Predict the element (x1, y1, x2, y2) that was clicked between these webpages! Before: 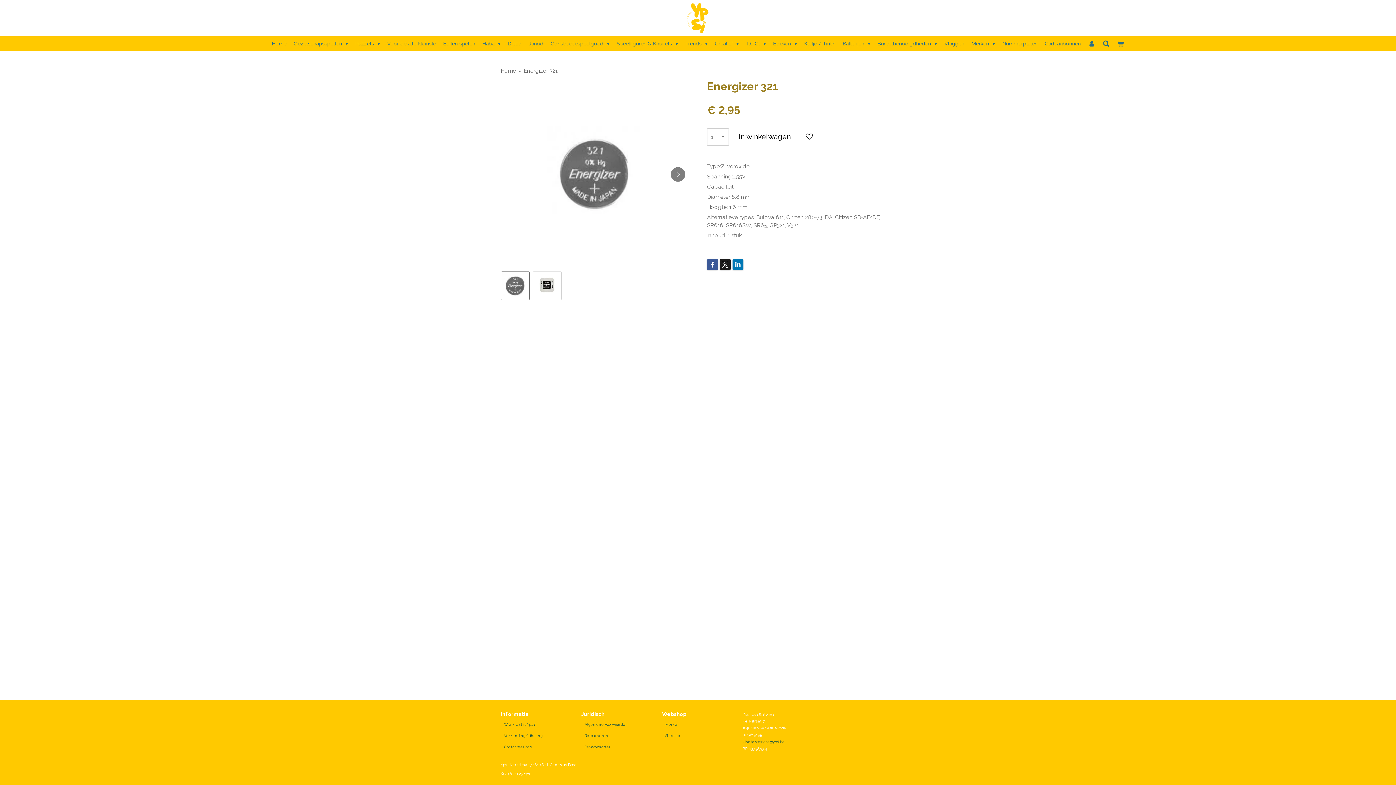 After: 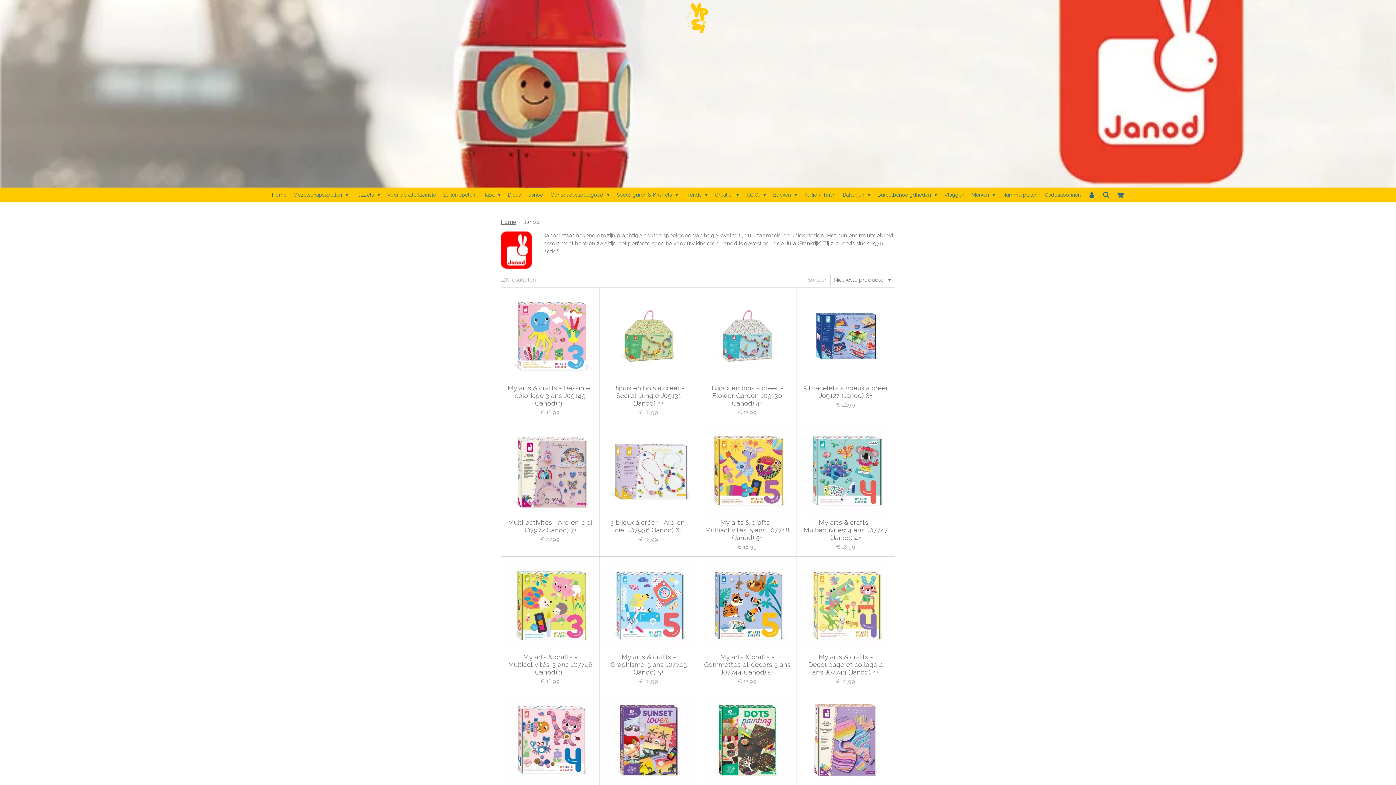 Action: label: Janod bbox: (525, 36, 547, 51)